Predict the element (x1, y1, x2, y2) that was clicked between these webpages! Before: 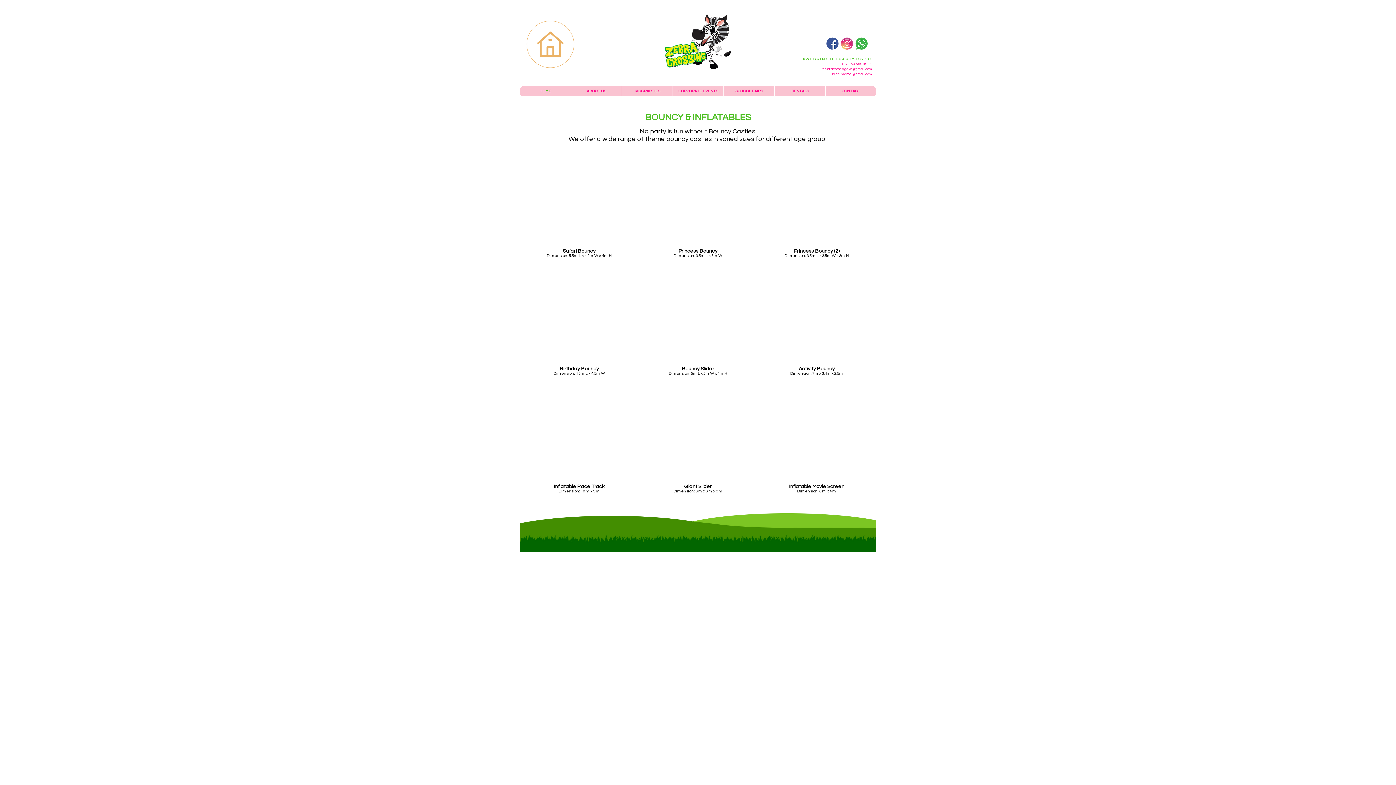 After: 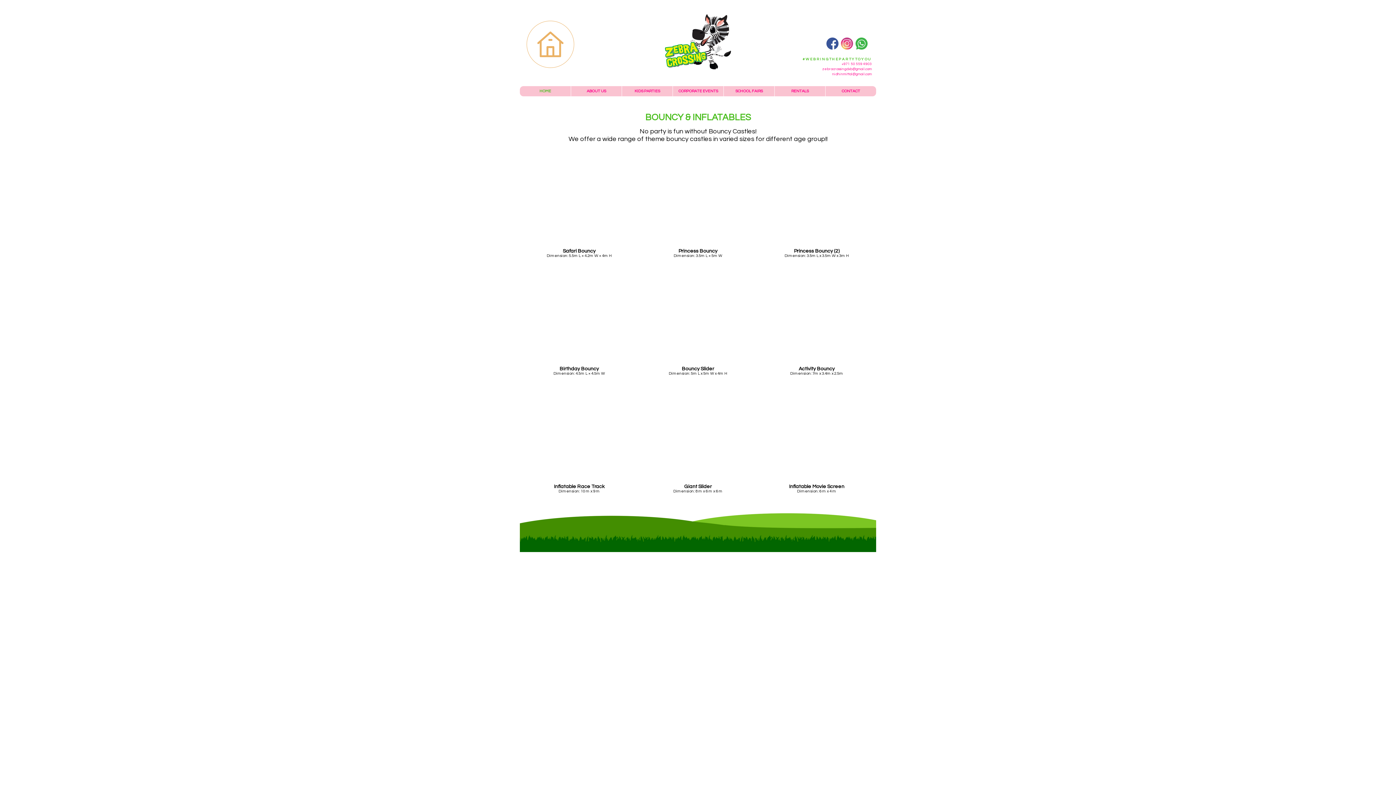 Action: label: Safari Bouncy bbox: (520, 148, 638, 265)